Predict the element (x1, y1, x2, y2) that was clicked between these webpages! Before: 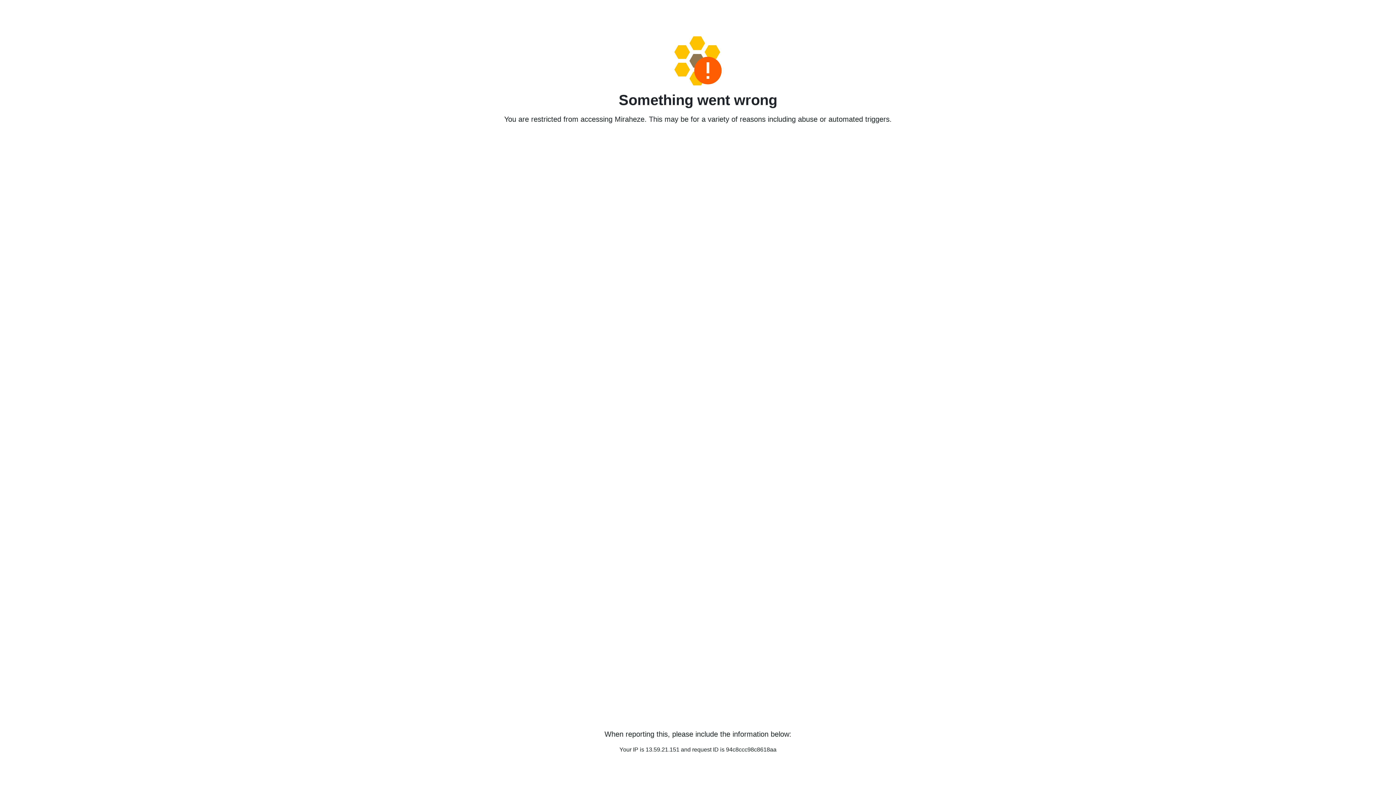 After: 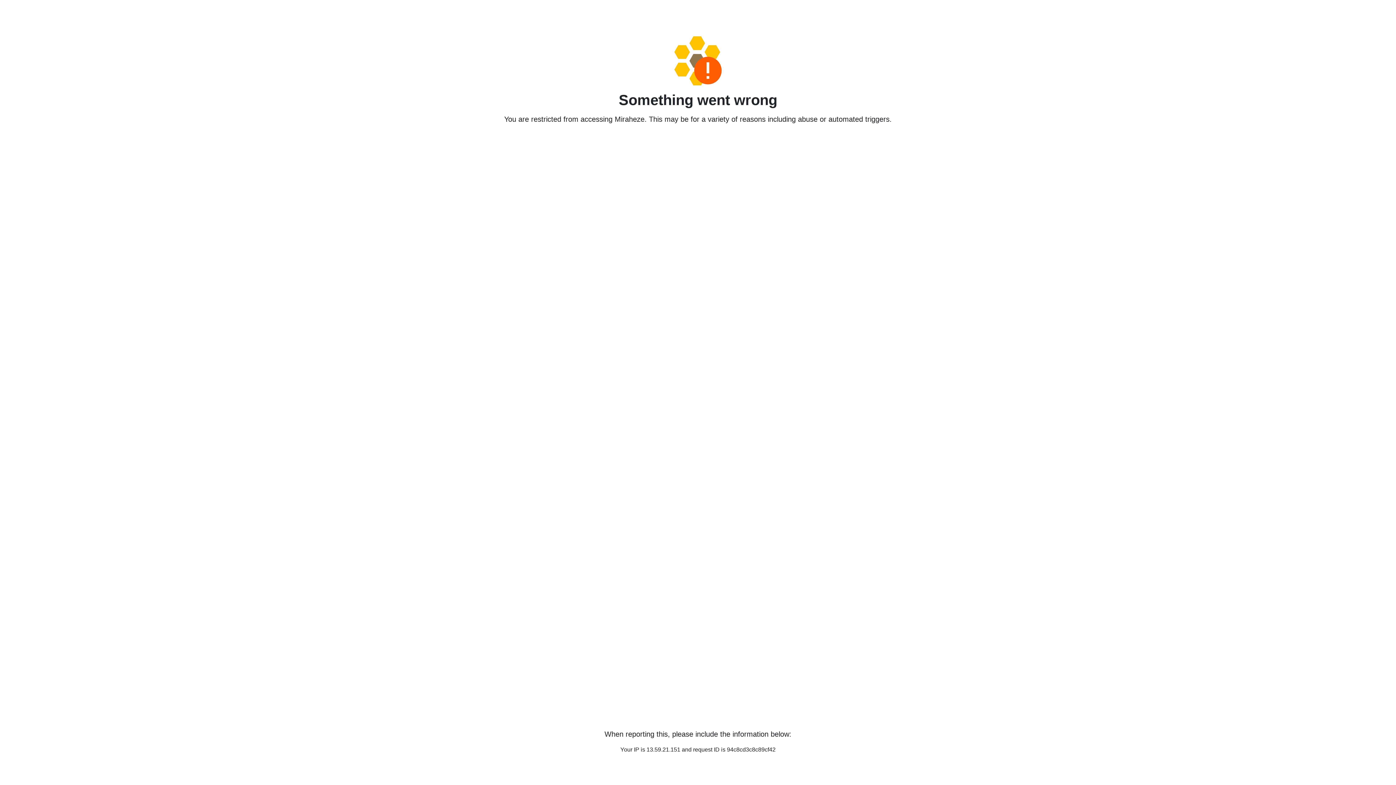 Action: bbox: (458, 36, 938, 85)